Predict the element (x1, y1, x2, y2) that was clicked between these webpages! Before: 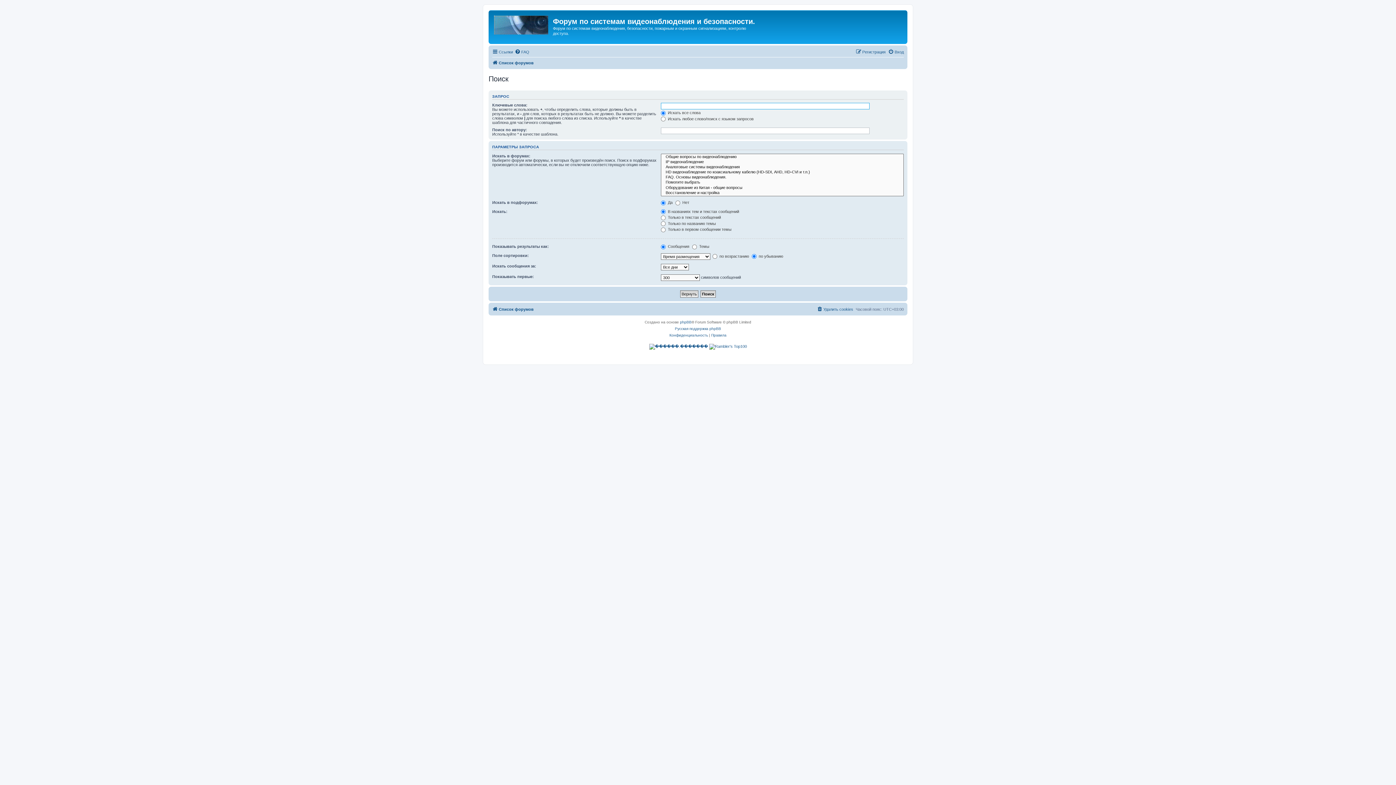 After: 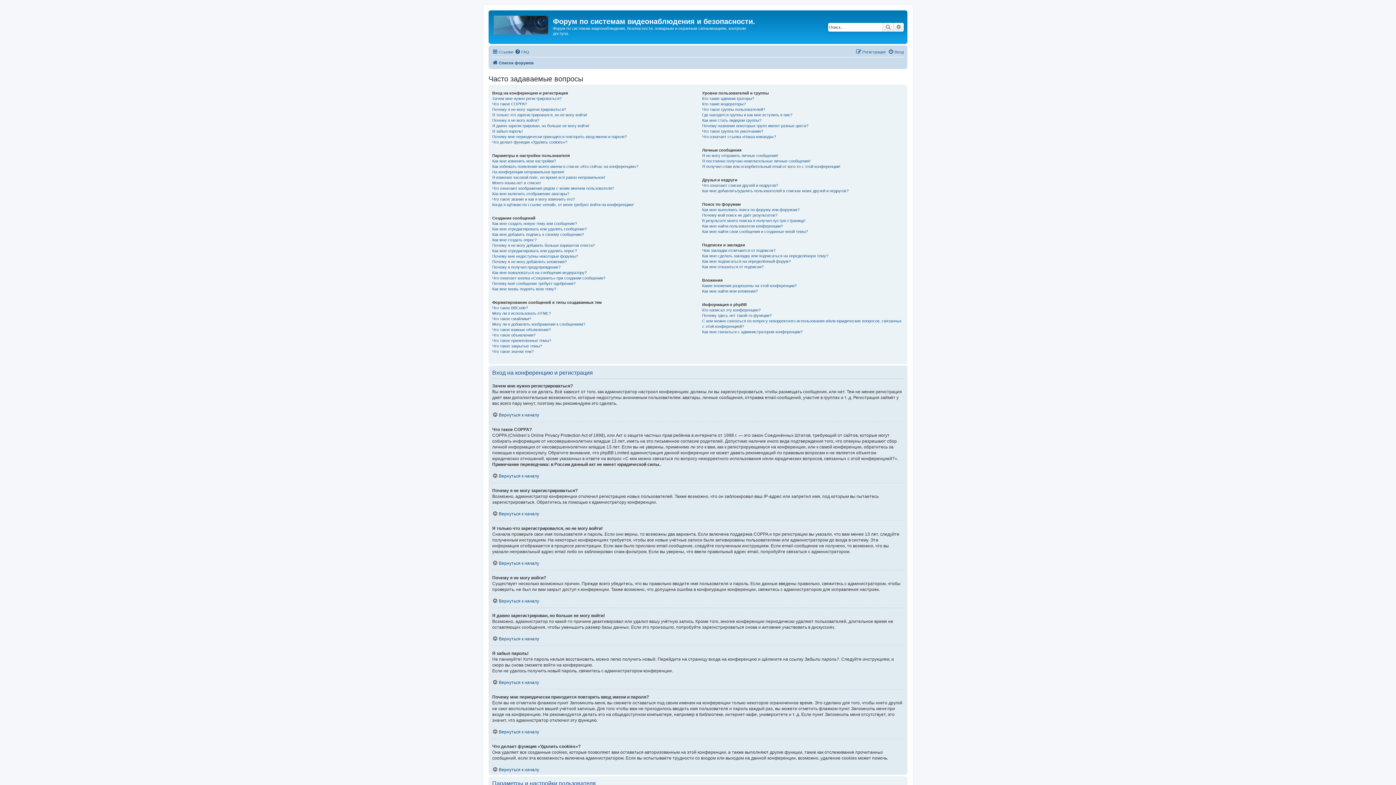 Action: bbox: (514, 47, 529, 56) label: FAQ